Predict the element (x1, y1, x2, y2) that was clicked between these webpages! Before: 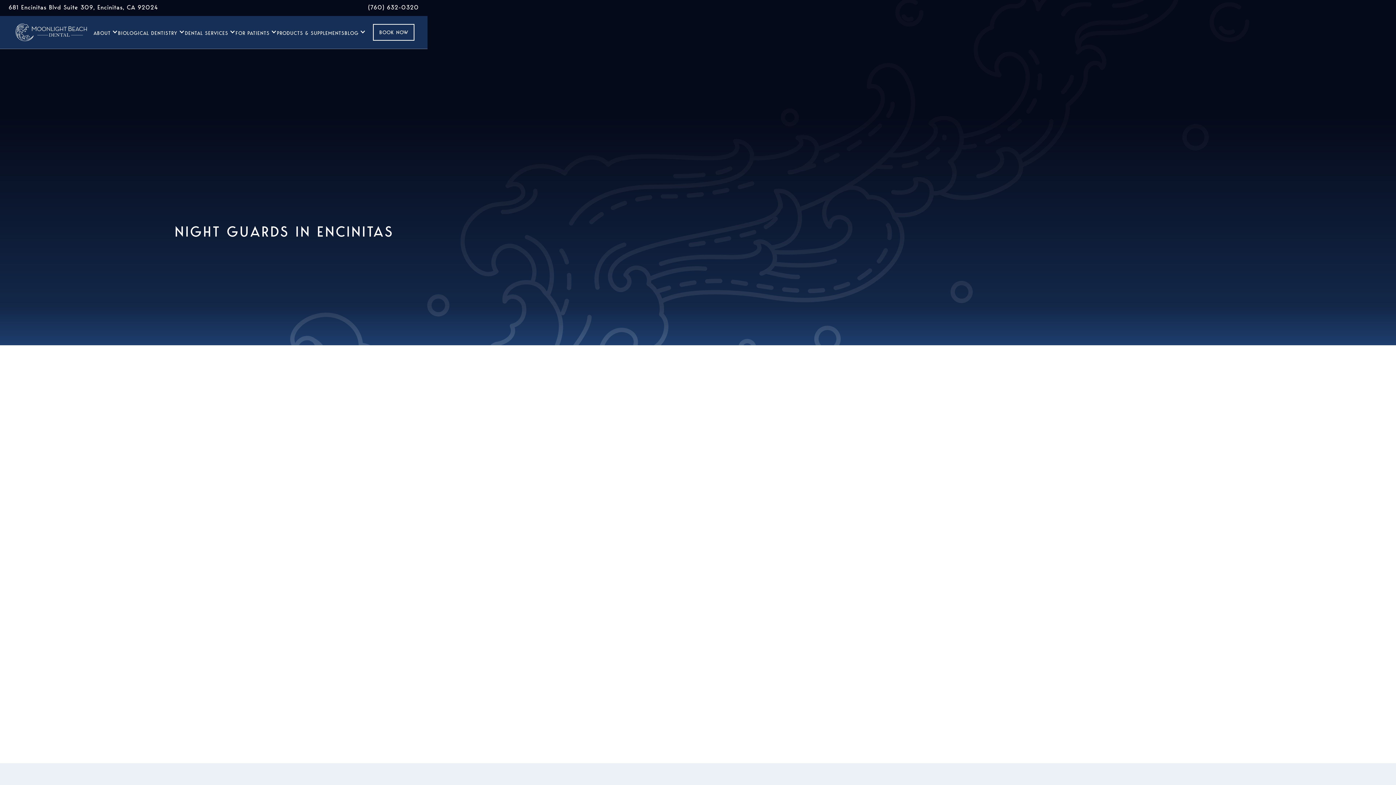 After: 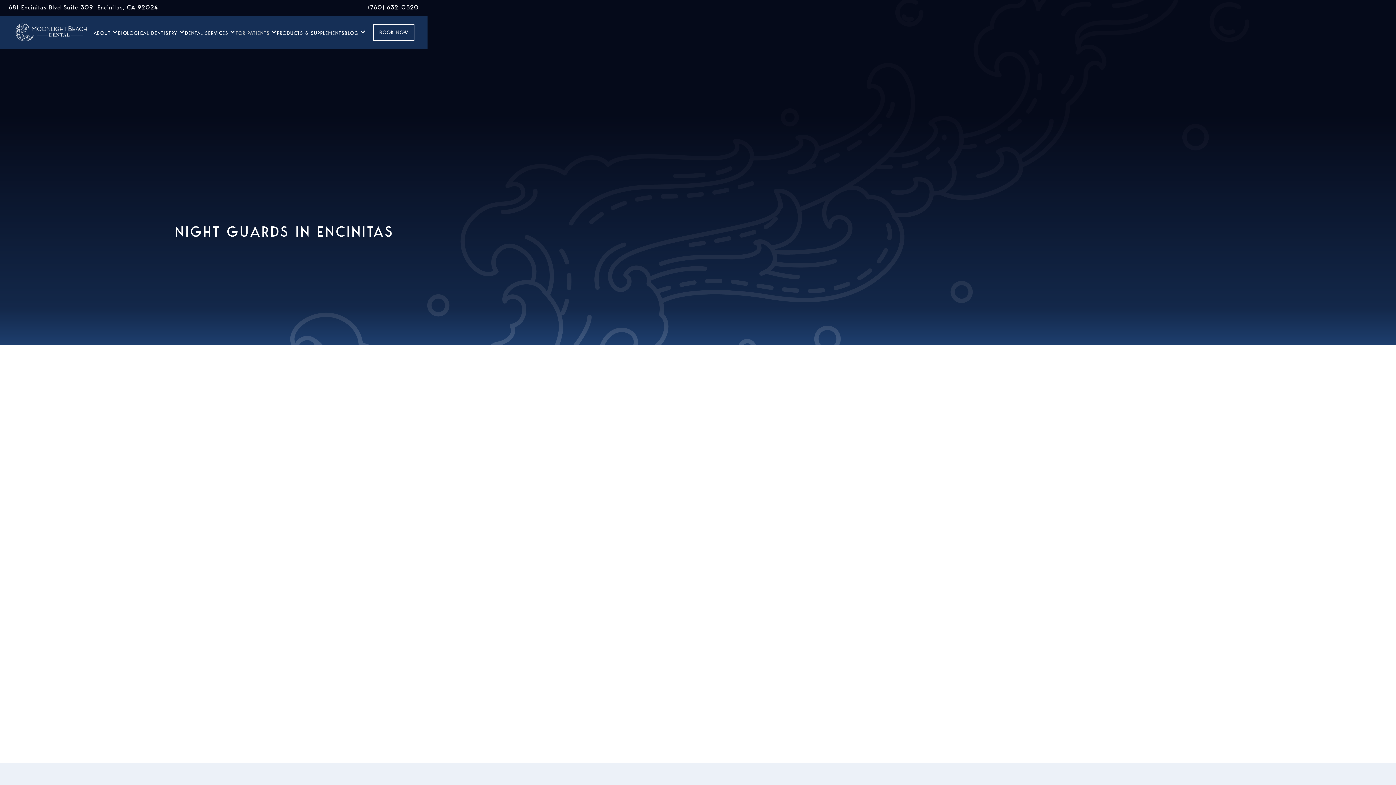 Action: label: FOR PATIENTS bbox: (235, 28, 276, 37)